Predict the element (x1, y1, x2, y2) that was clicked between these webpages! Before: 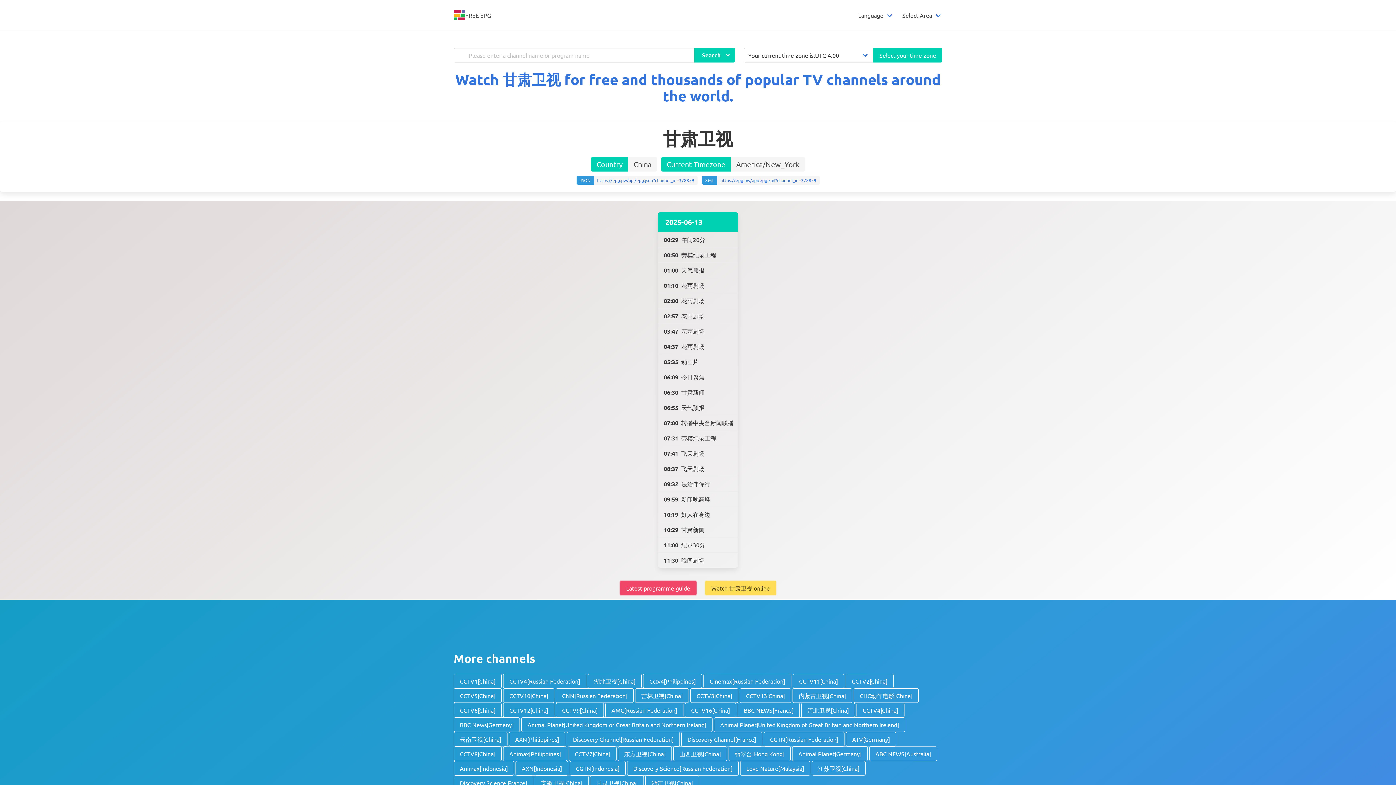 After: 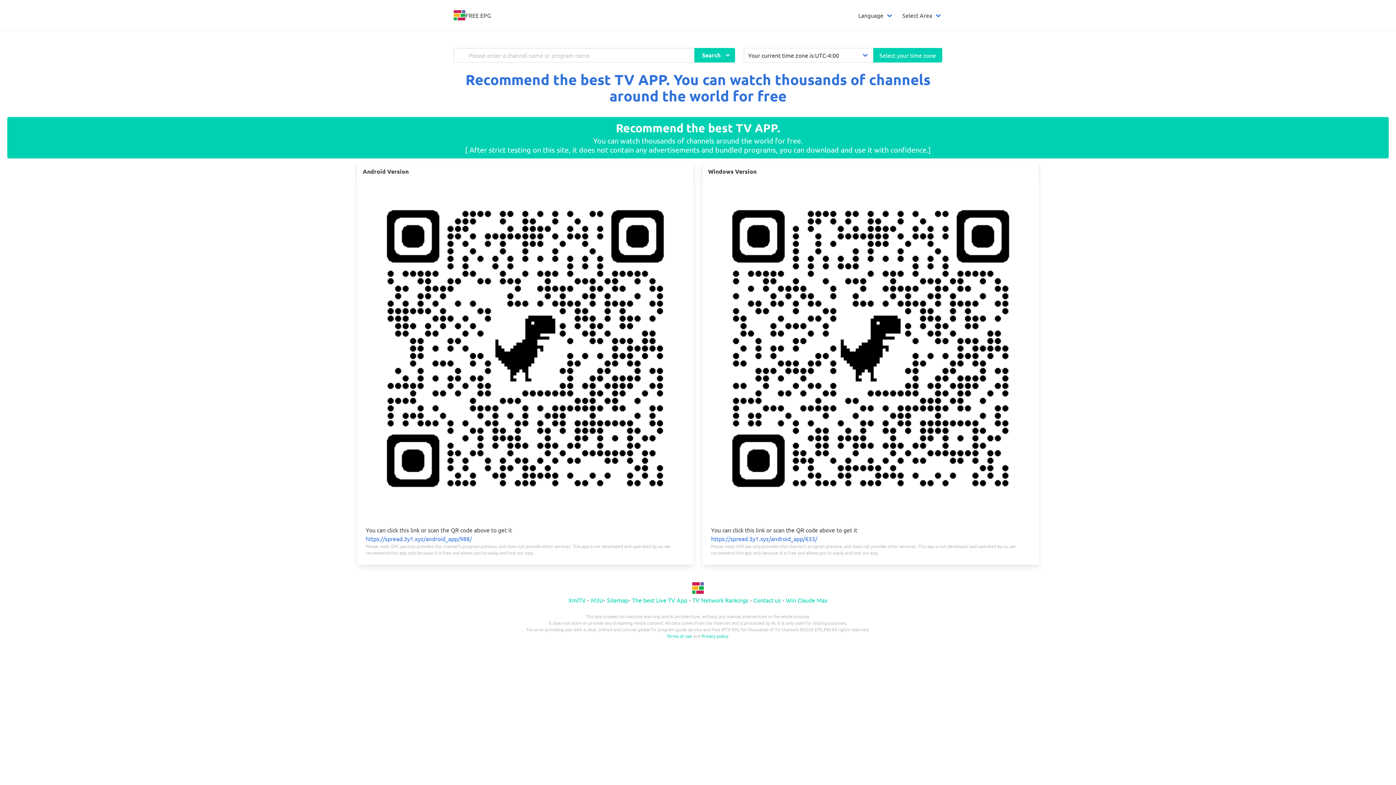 Action: bbox: (455, 69, 940, 105) label: Watch 甘肃卫视 for free and thousands of popular TV channels around the world.